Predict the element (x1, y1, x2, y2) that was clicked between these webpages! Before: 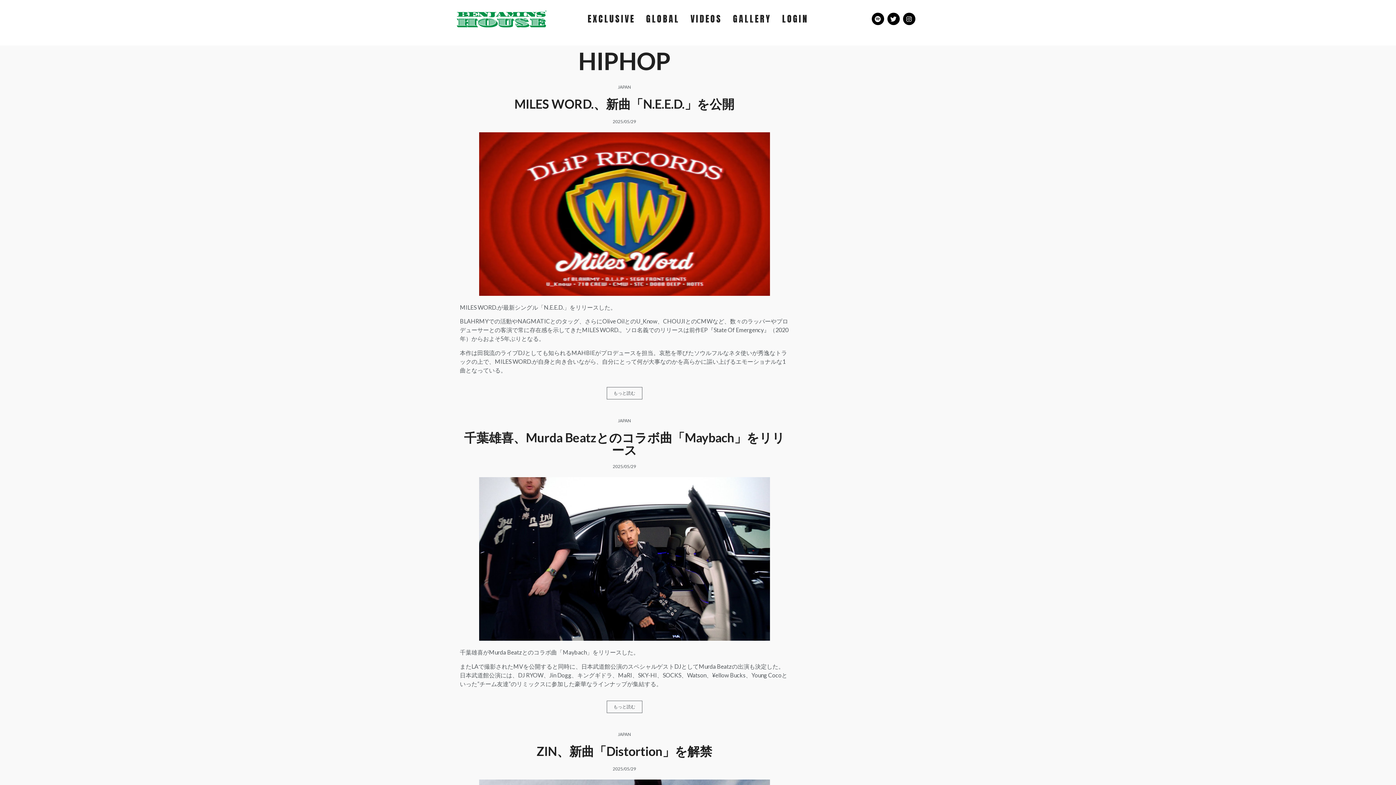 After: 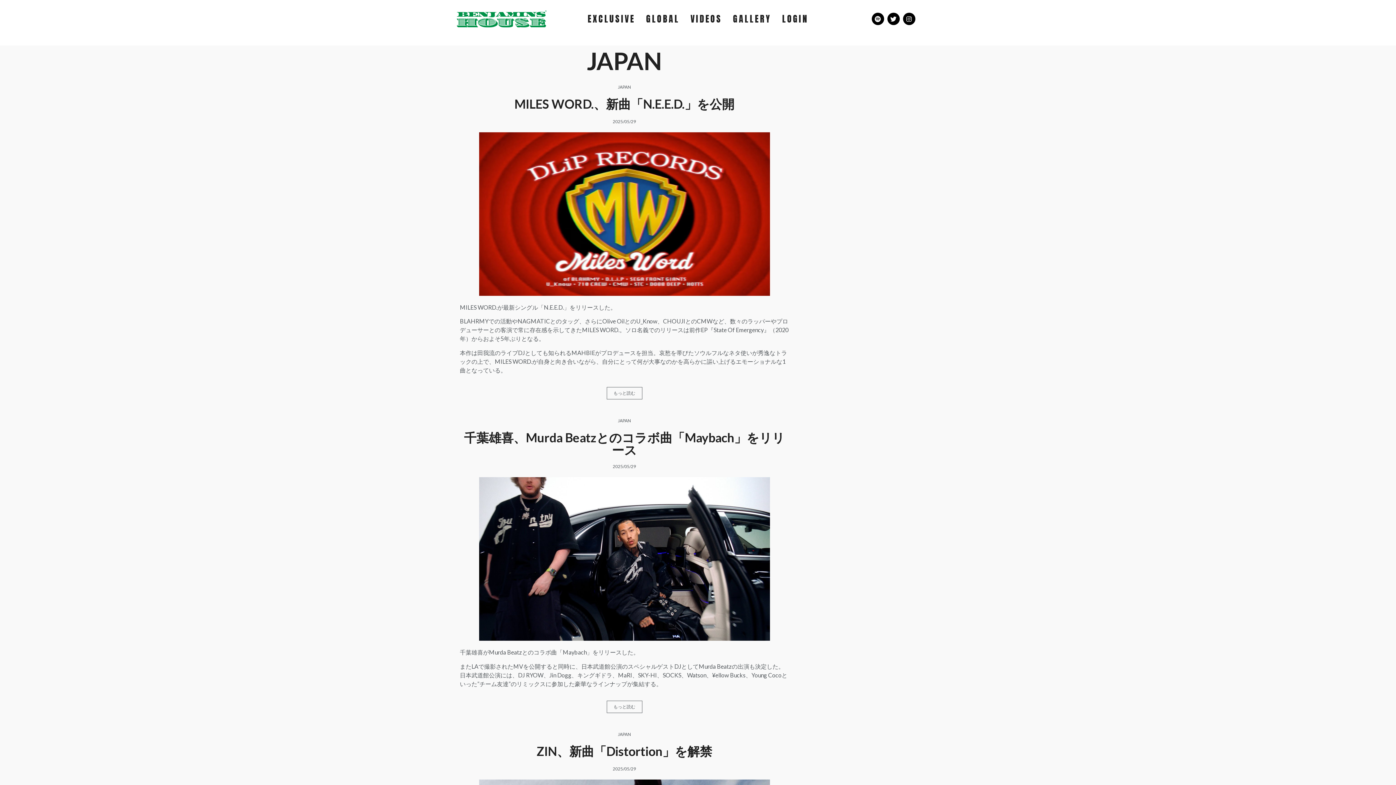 Action: label: JAPAN bbox: (618, 731, 631, 737)